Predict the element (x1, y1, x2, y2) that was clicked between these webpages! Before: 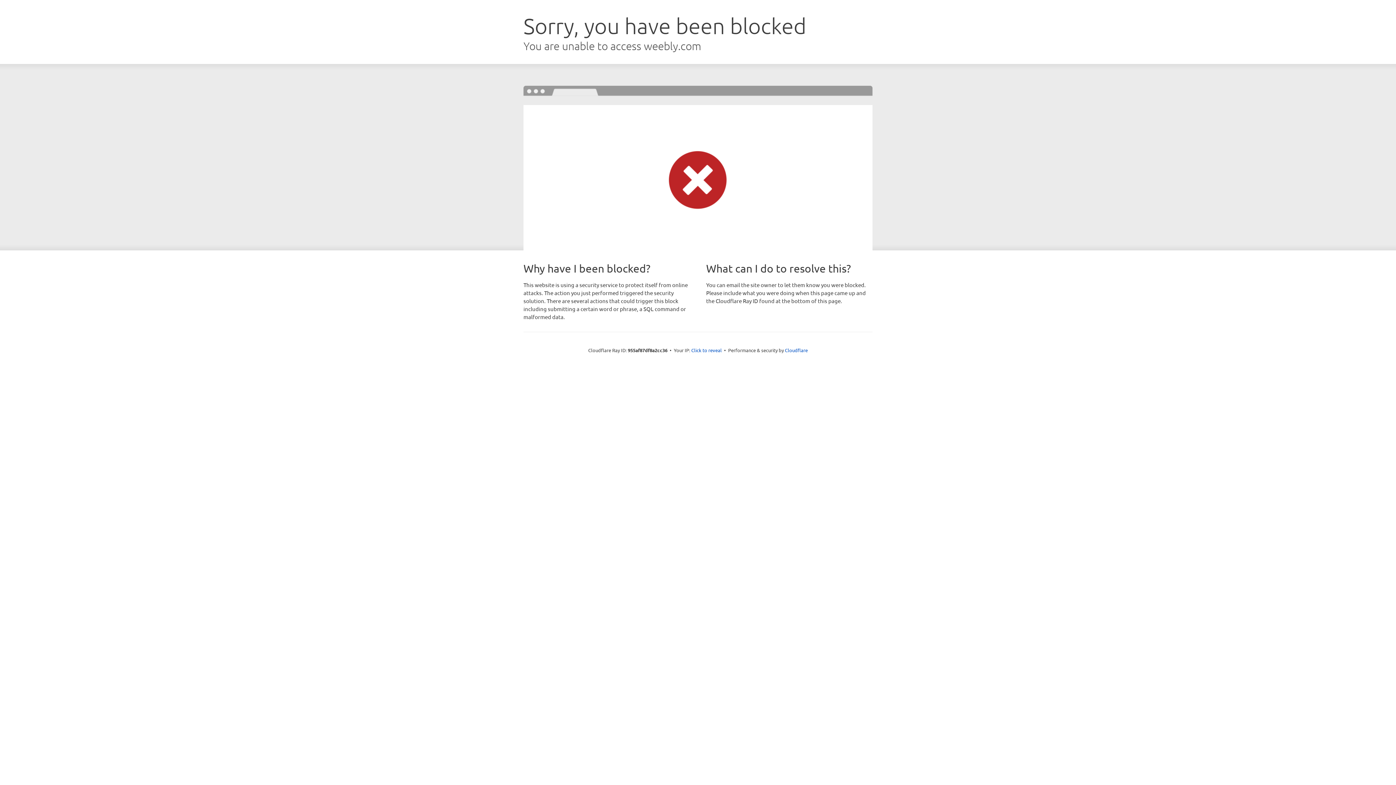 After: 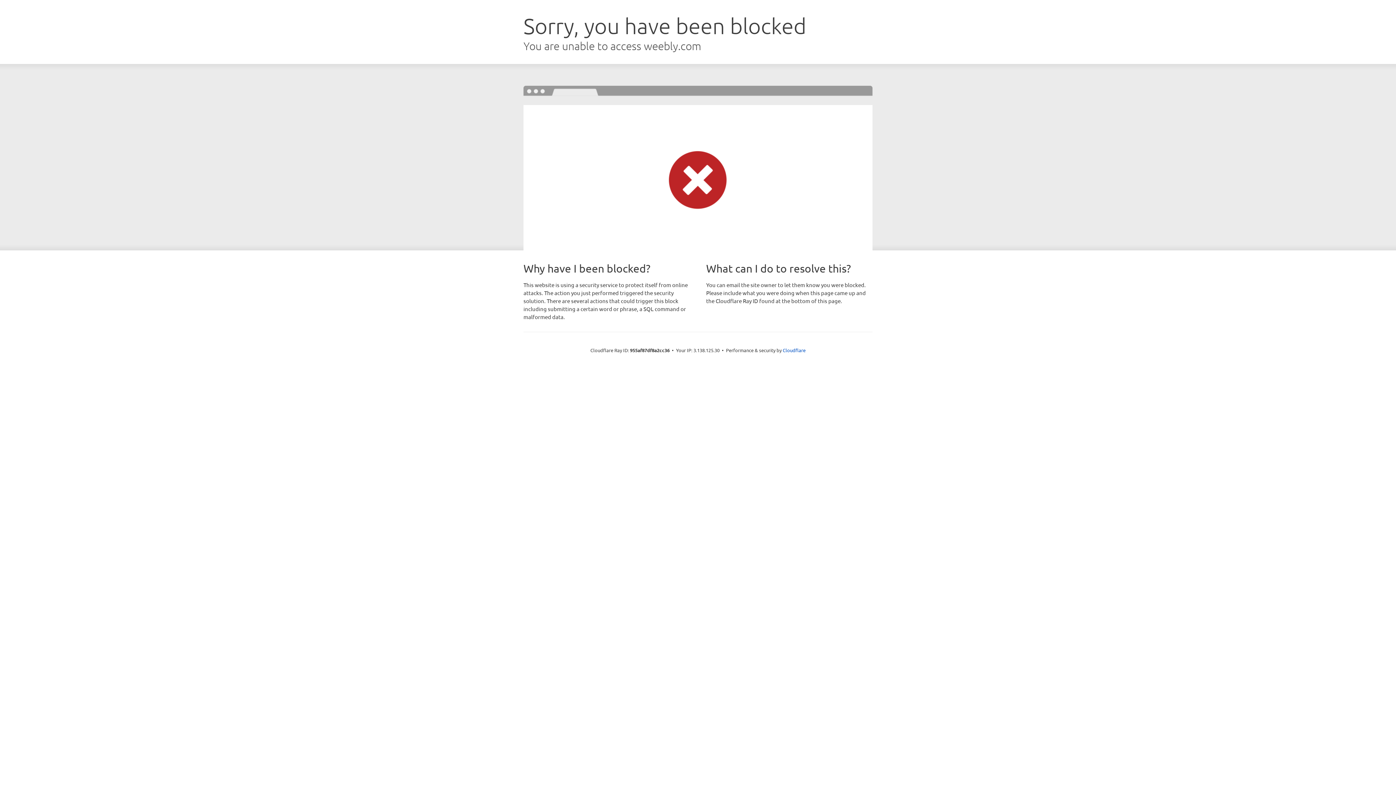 Action: bbox: (691, 346, 722, 353) label: Click to reveal